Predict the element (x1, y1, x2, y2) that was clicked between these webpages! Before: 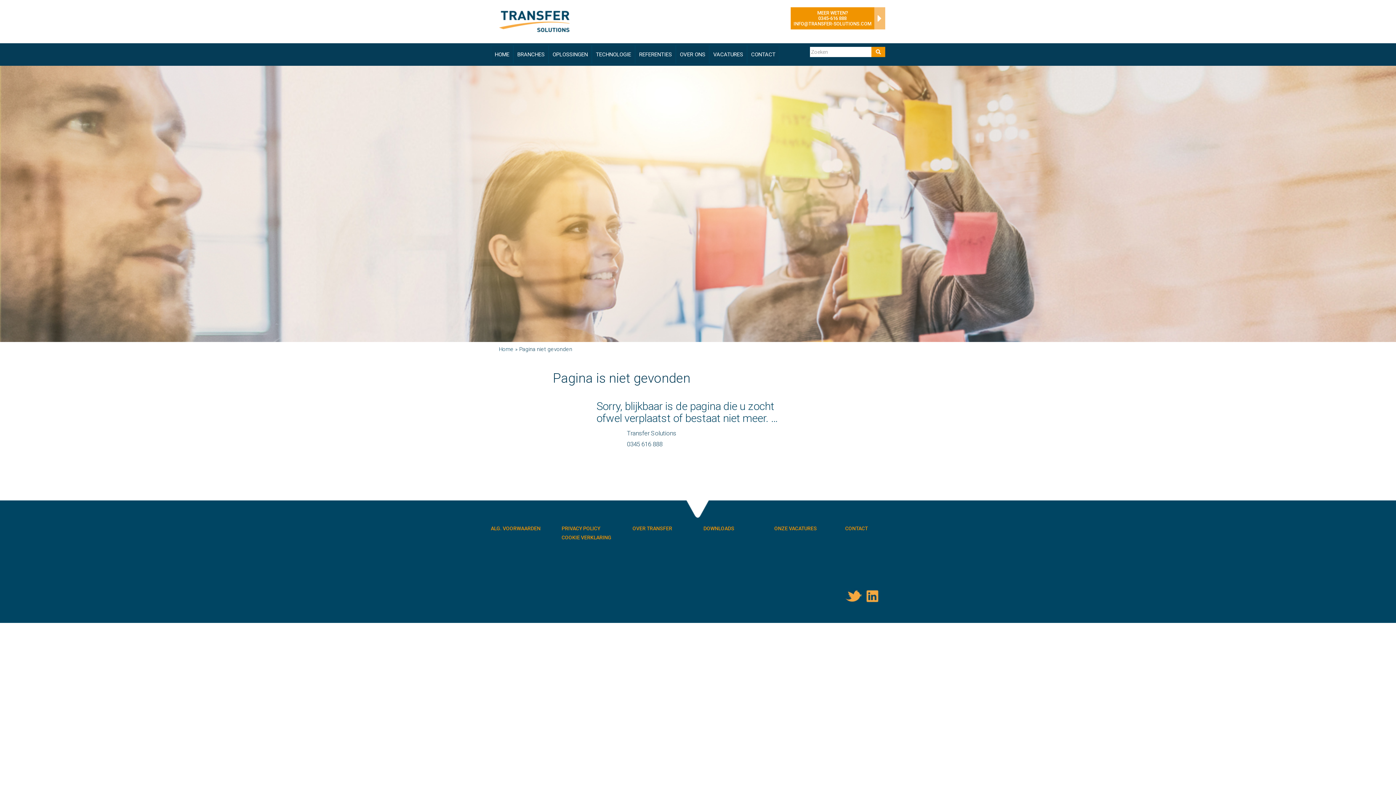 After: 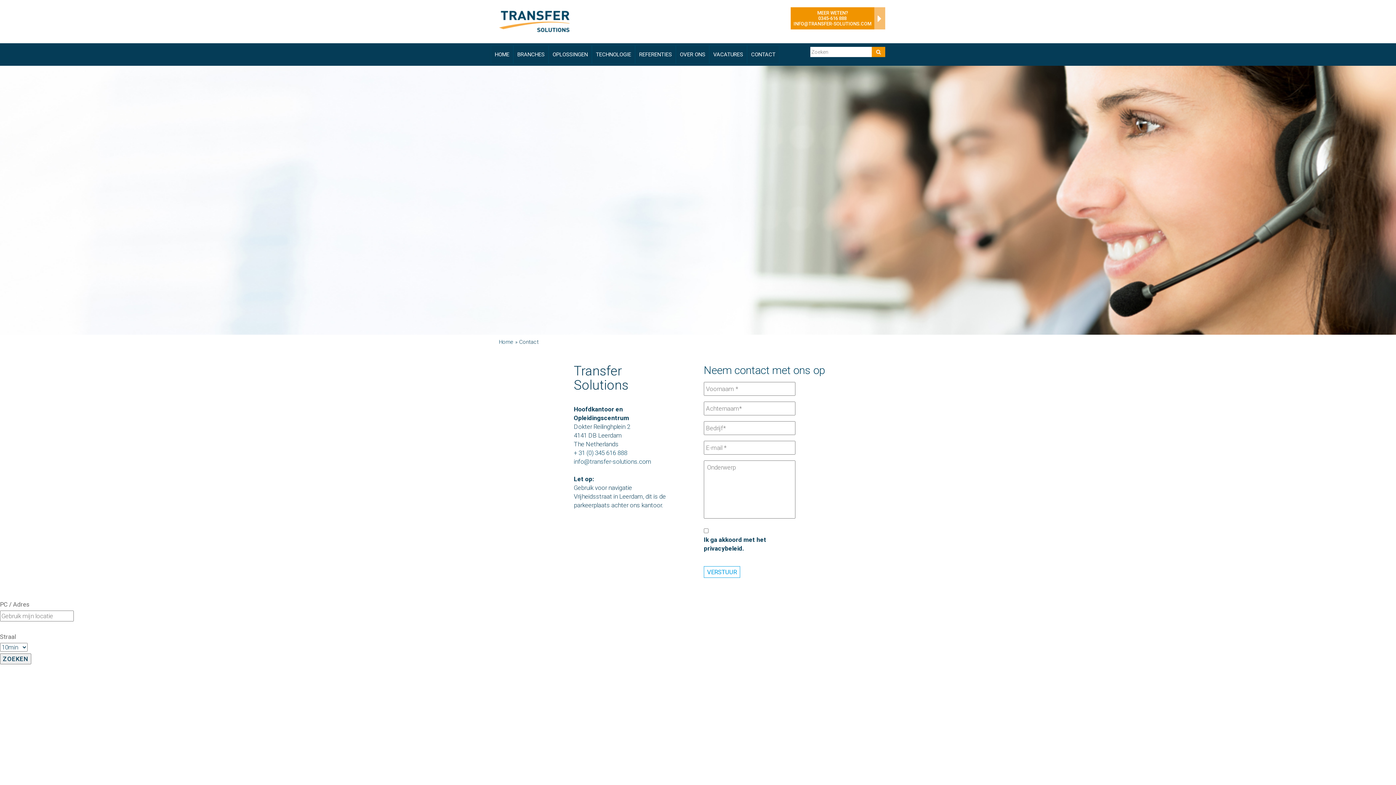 Action: label: CONTACT bbox: (747, 45, 779, 64)